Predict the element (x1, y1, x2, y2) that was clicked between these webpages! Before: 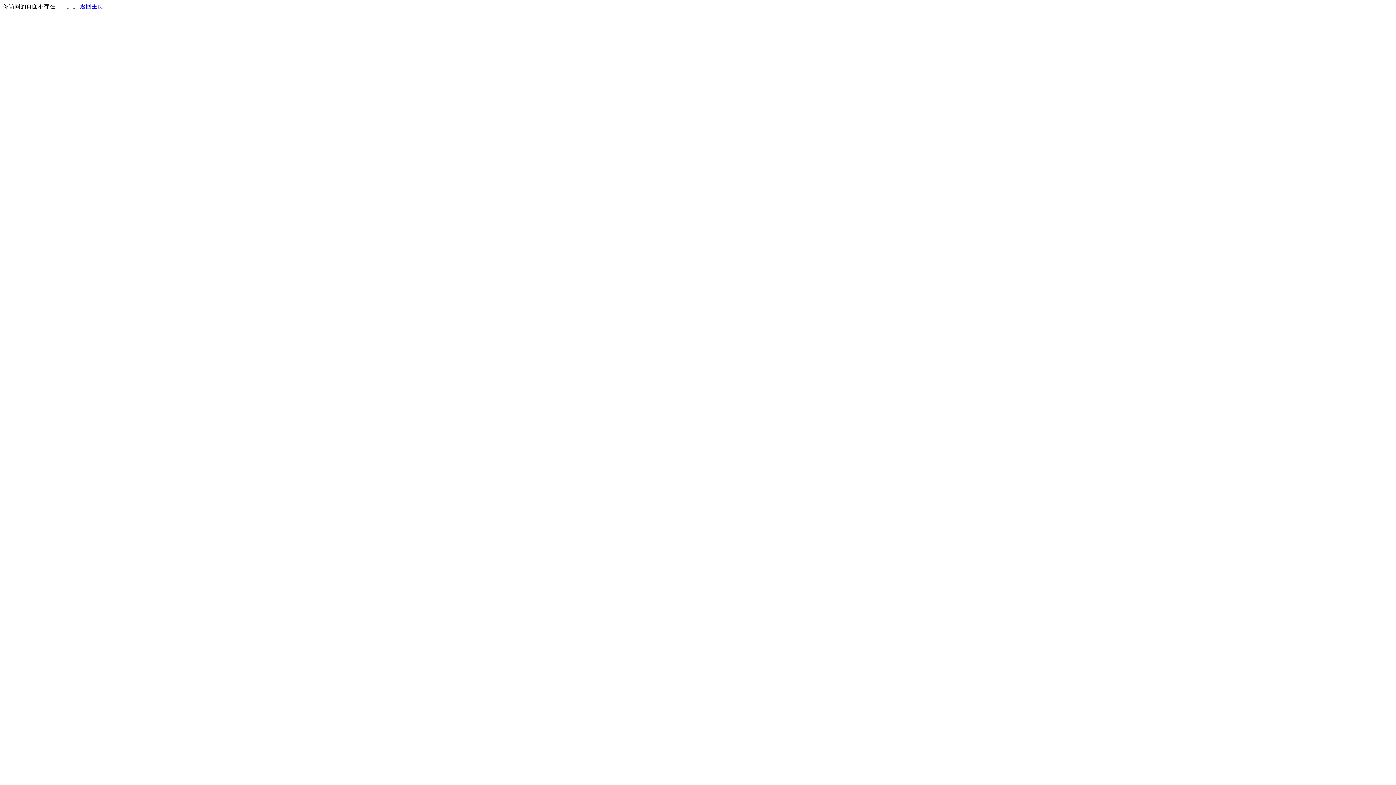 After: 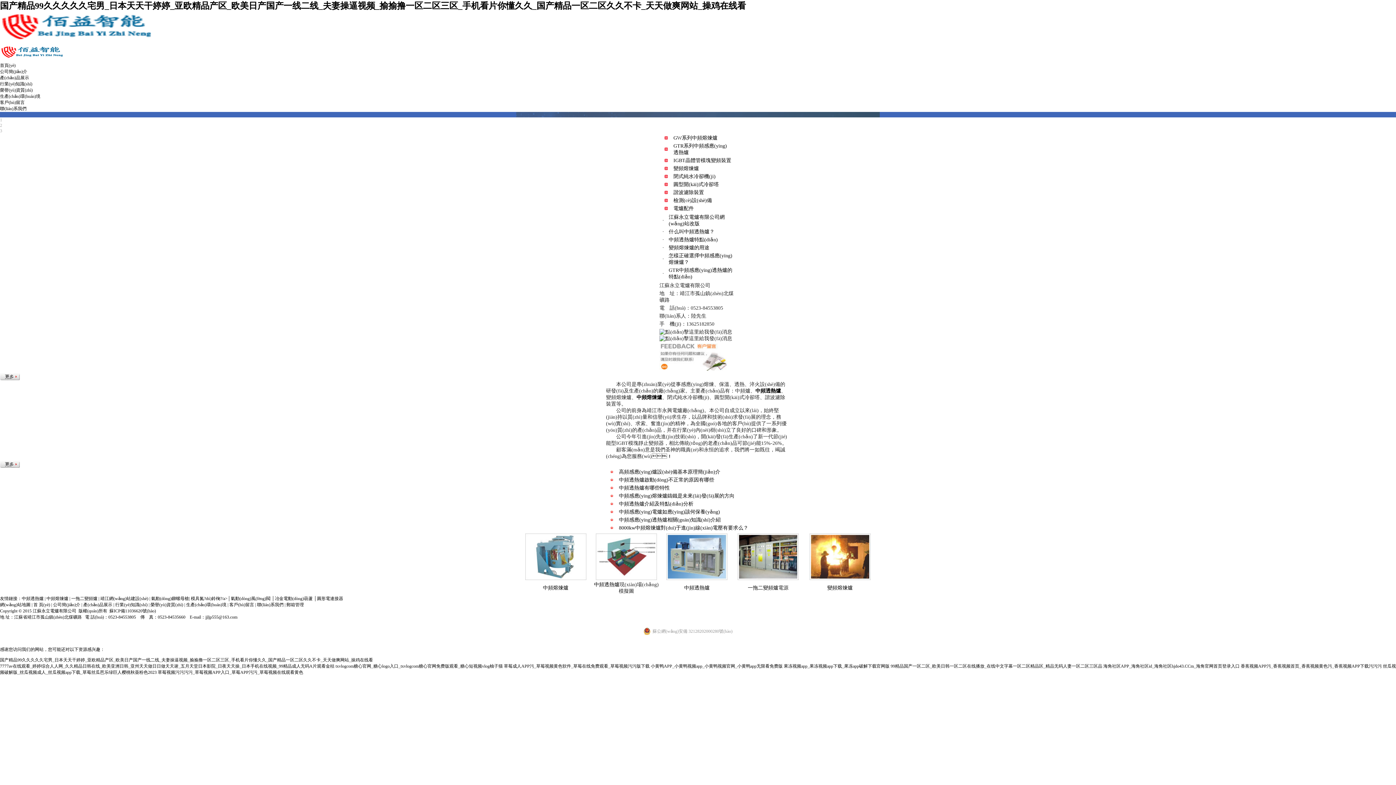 Action: bbox: (80, 3, 103, 9) label: 返回主页